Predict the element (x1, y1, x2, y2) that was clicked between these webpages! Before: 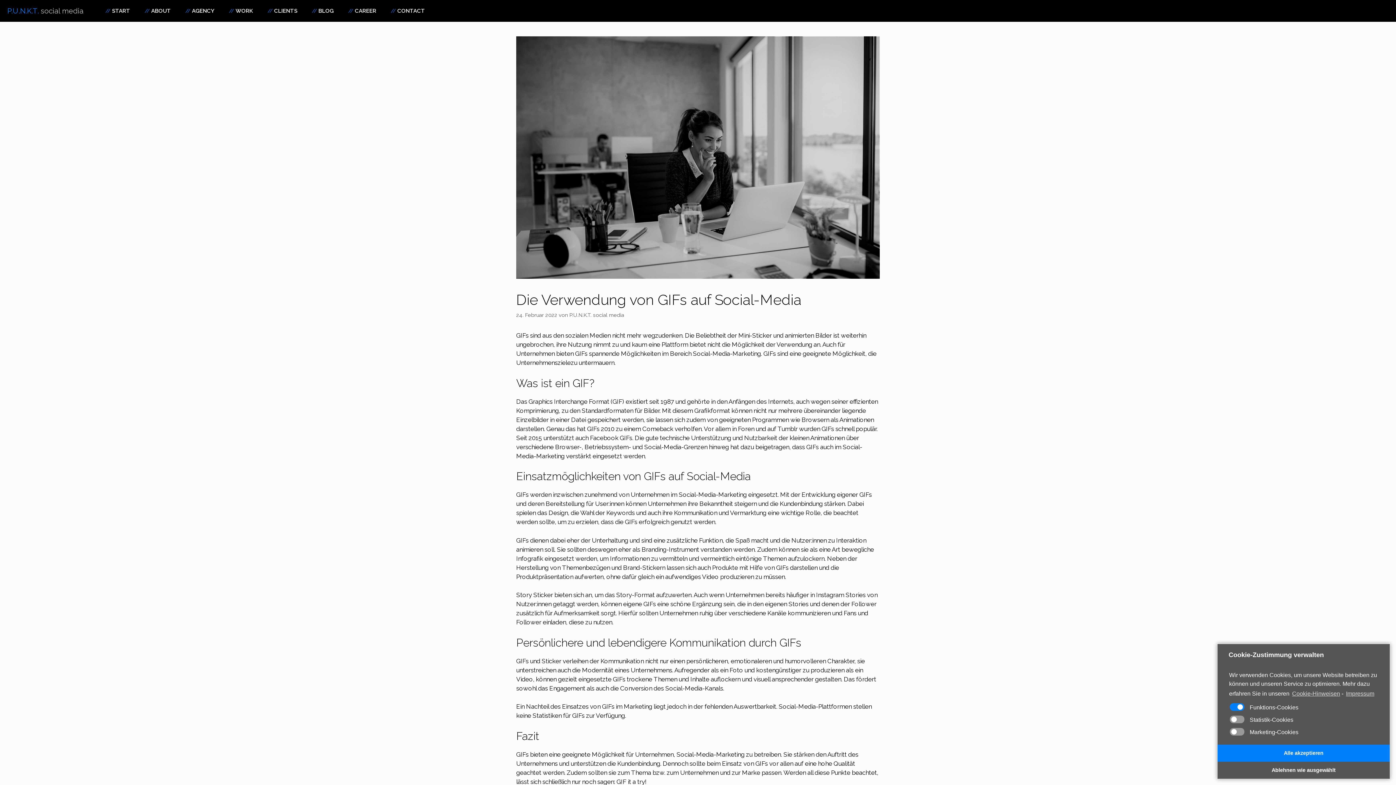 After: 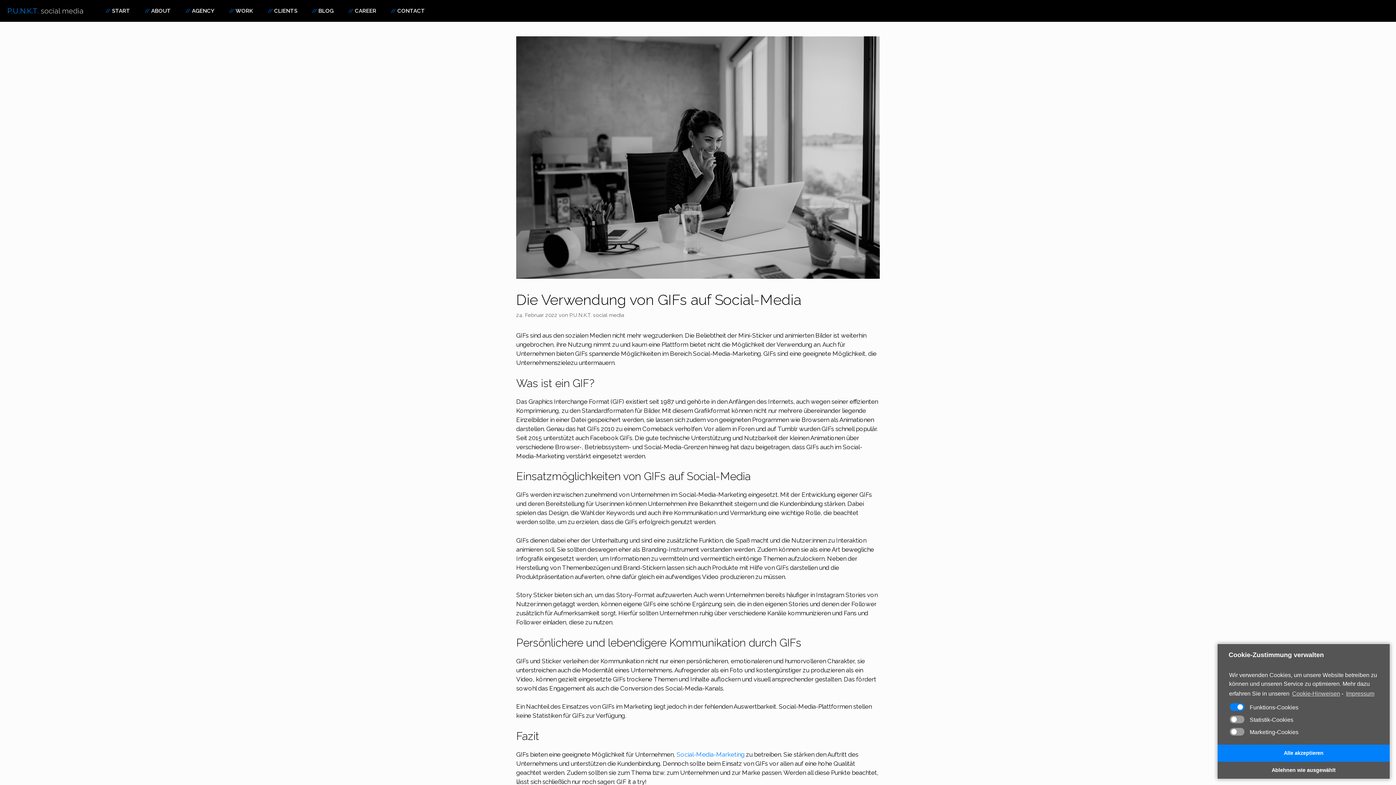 Action: bbox: (676, 751, 744, 758) label: Social-Media-Marketing